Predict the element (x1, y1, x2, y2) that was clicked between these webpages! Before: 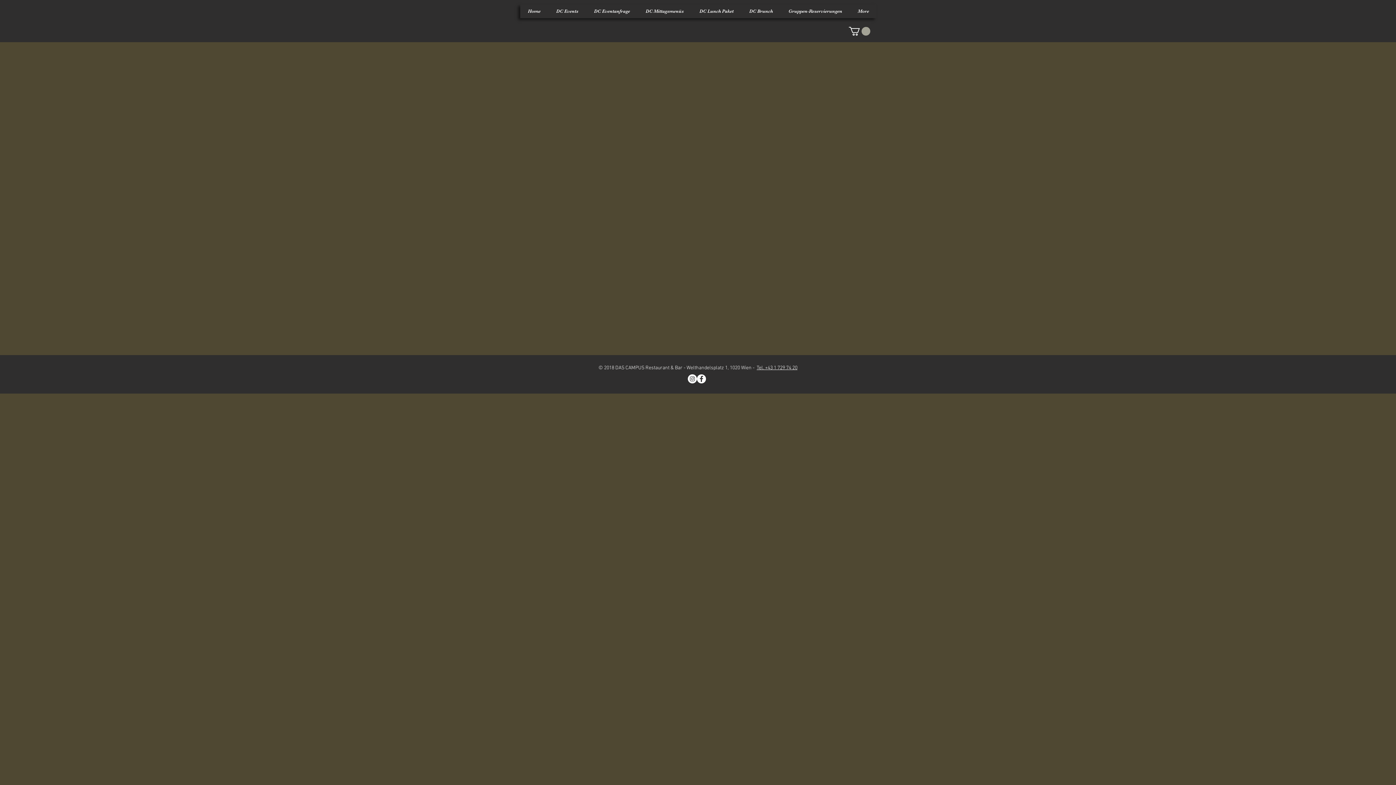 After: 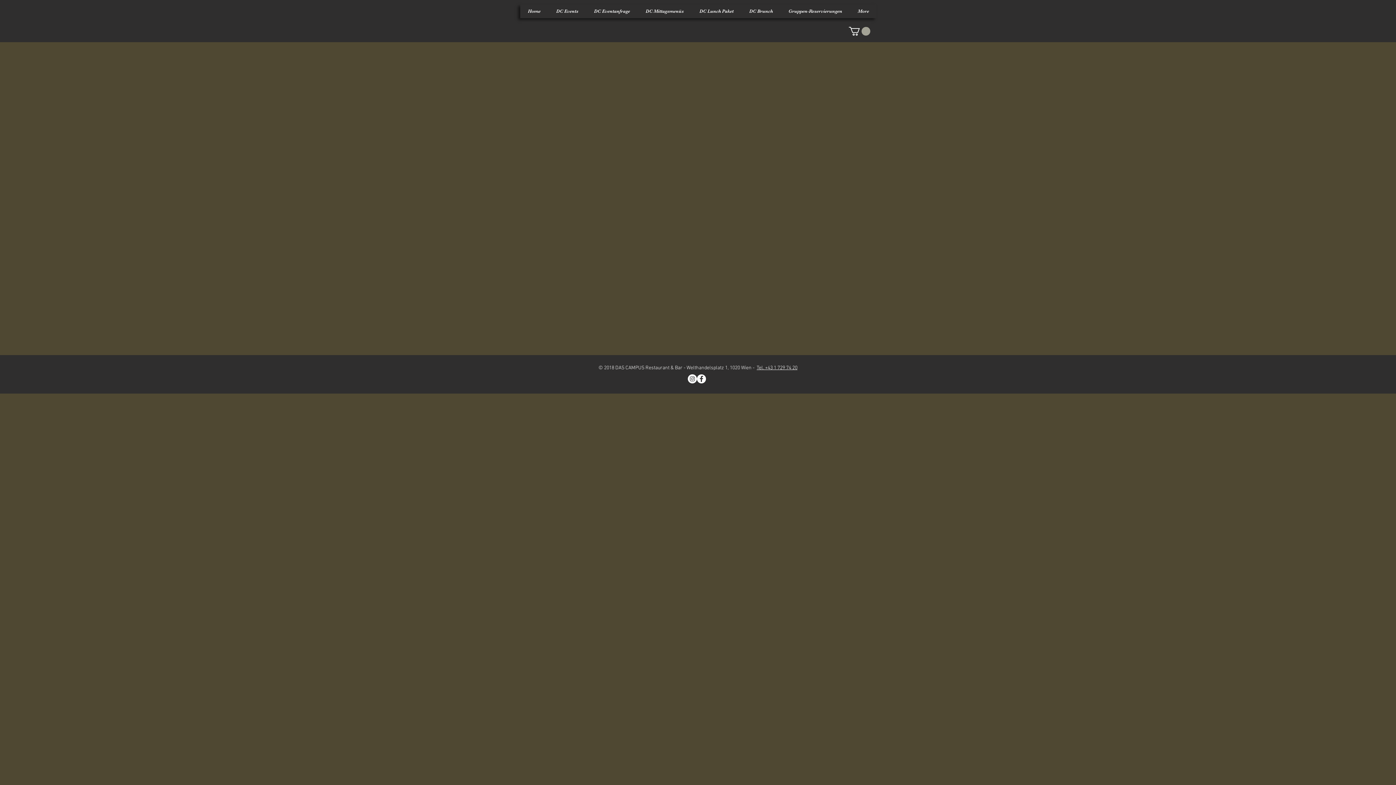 Action: bbox: (688, 374, 697, 383) label: Instagram - White Circle